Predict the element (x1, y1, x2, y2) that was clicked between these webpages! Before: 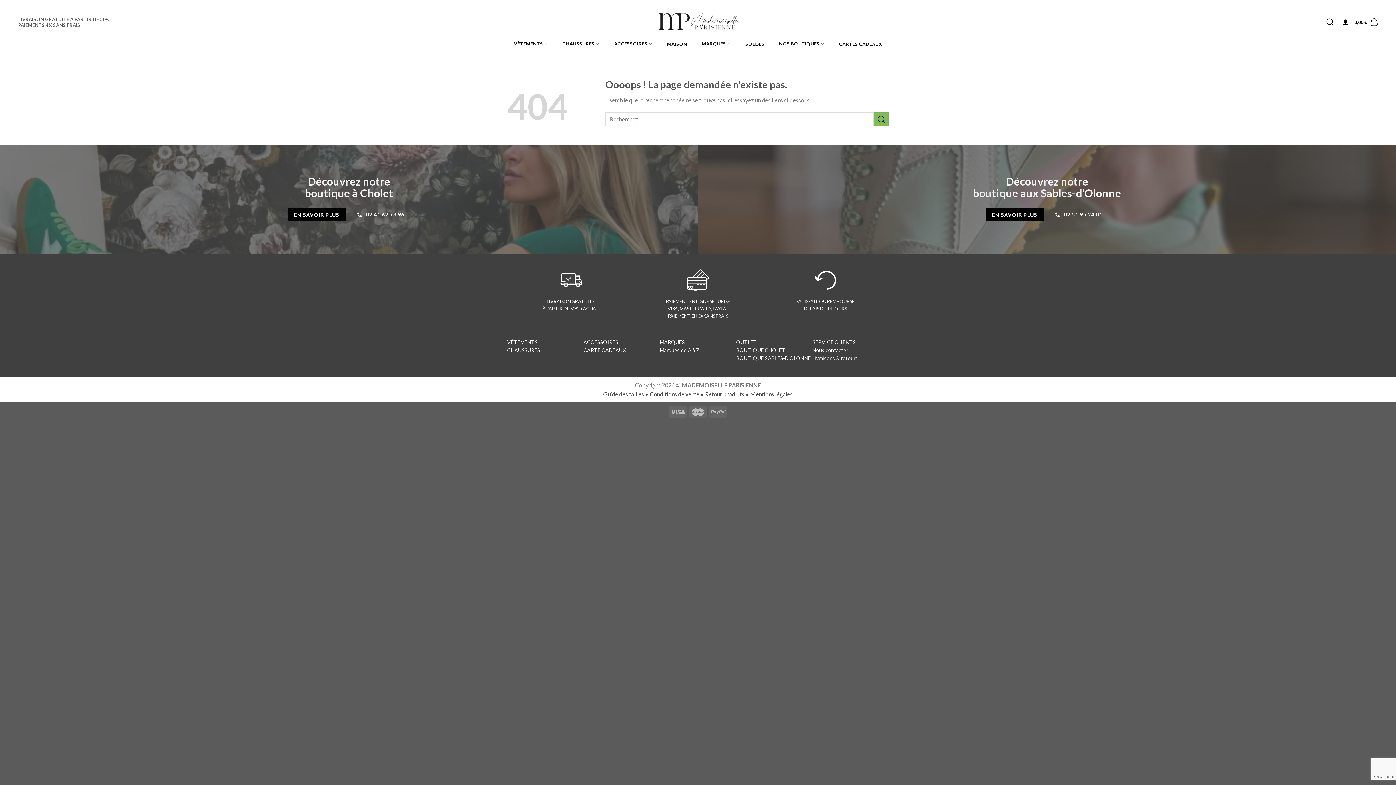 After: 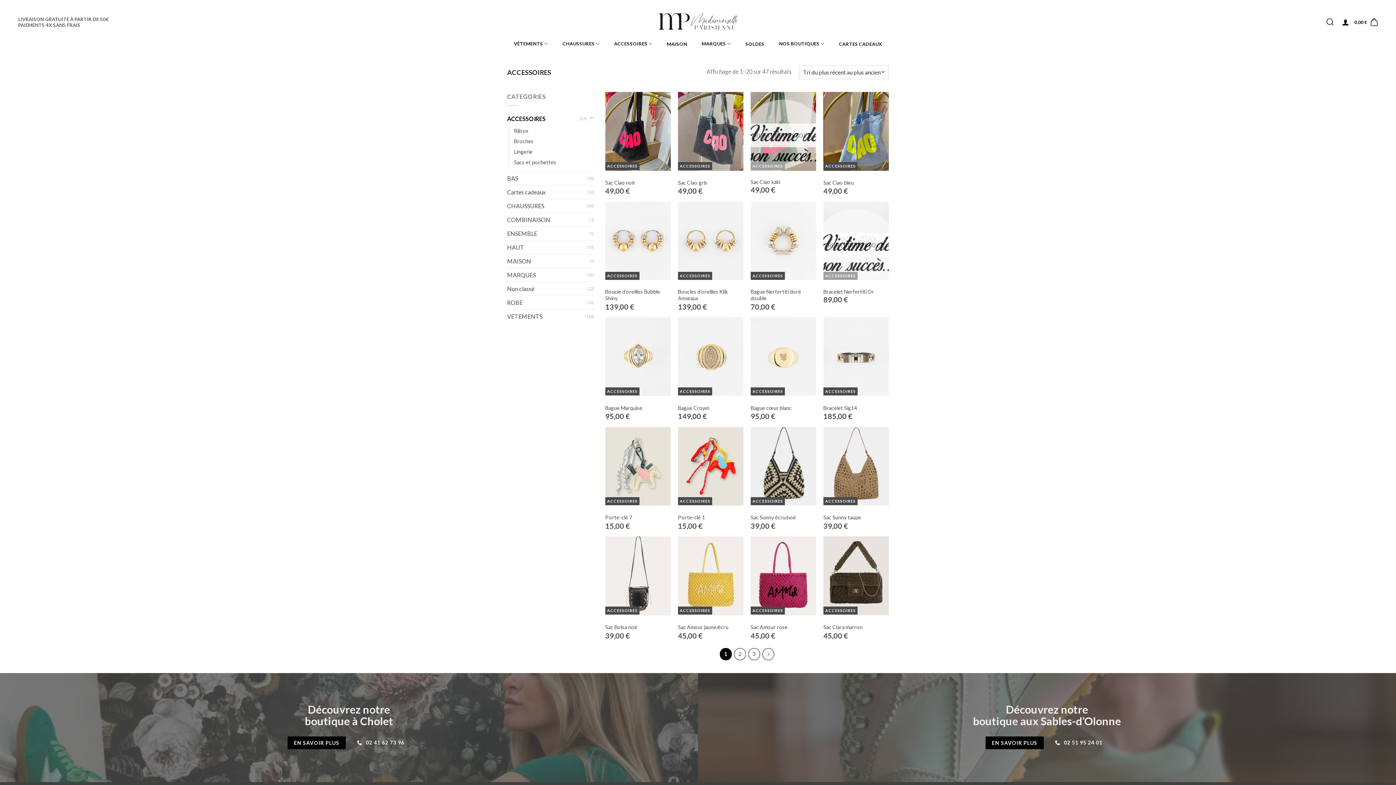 Action: label: ACCESSOIRES bbox: (614, 40, 652, 50)